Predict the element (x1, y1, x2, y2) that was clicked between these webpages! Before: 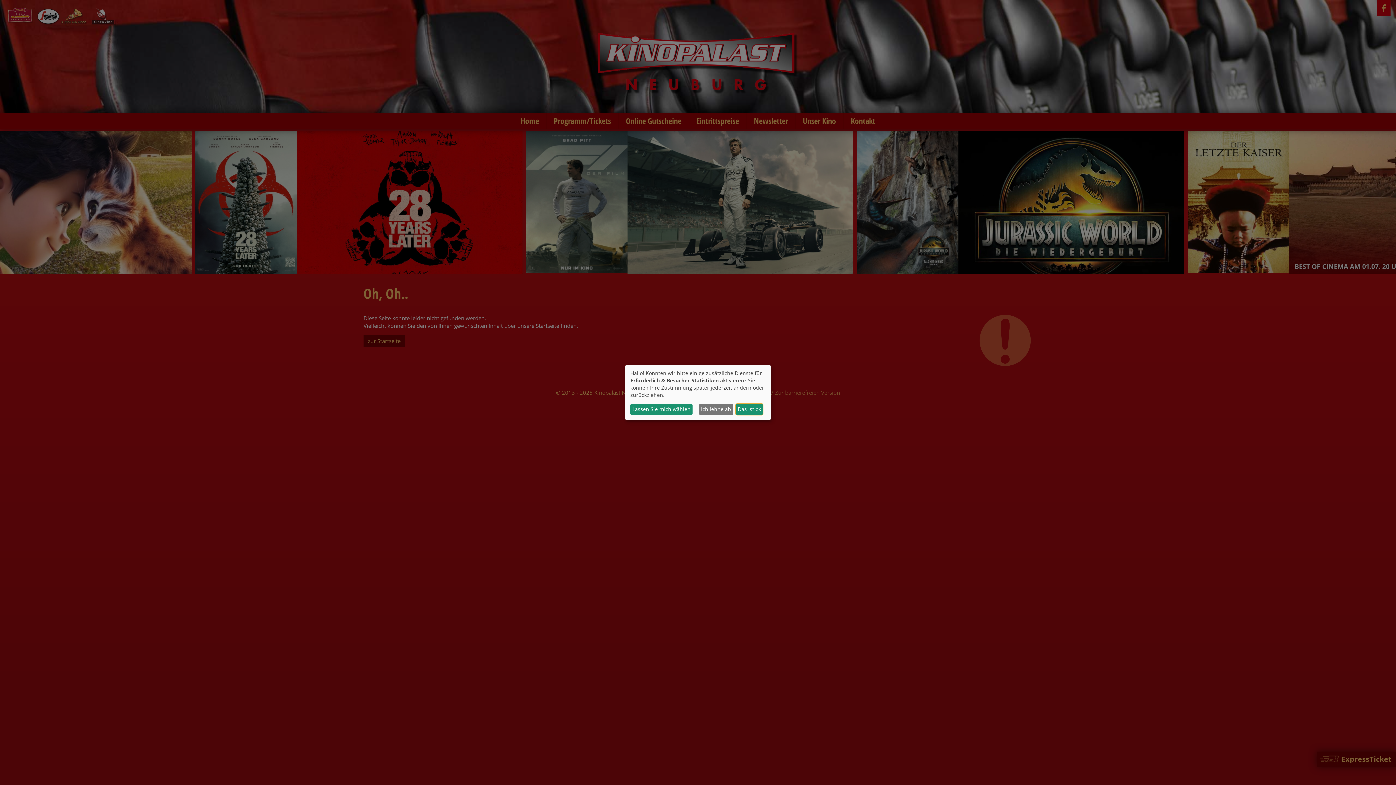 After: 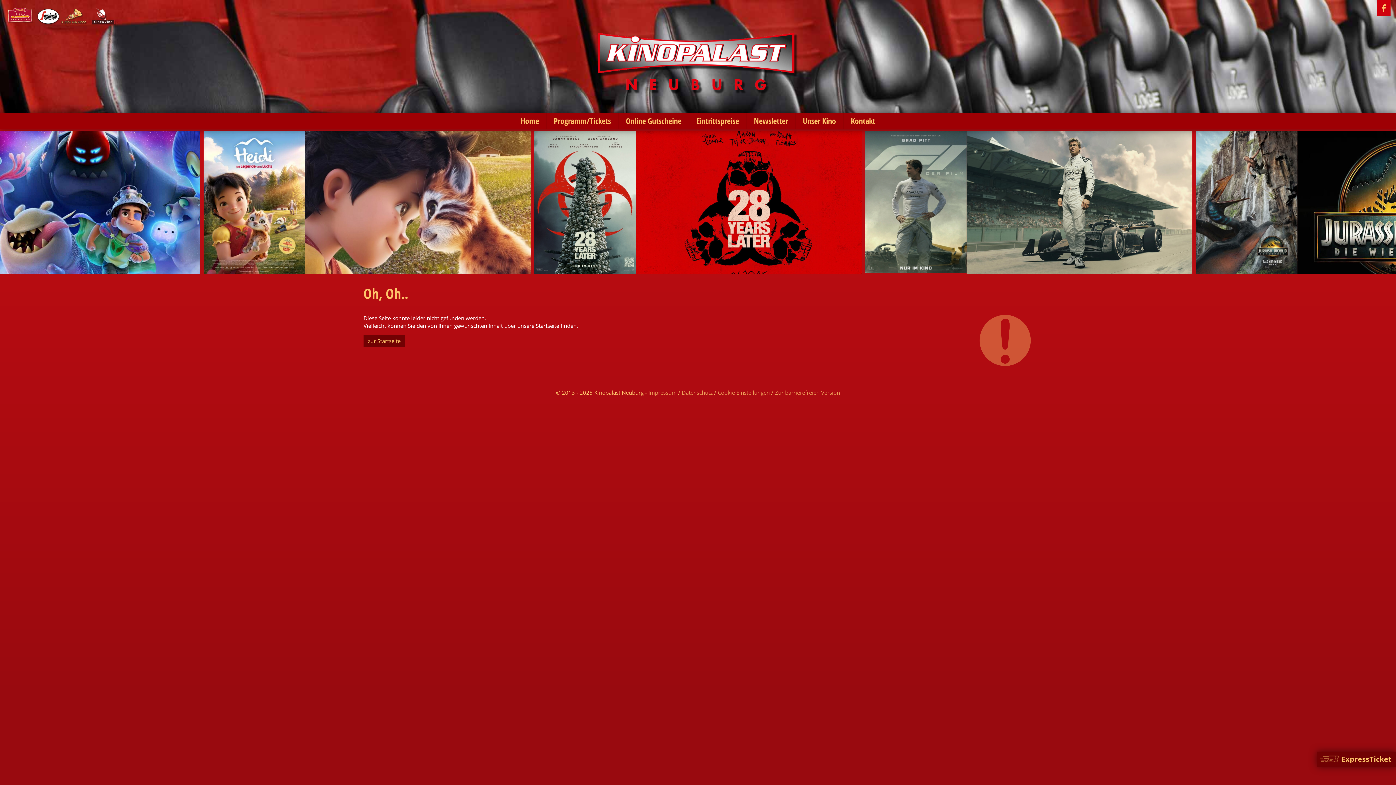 Action: bbox: (735, 403, 763, 415) label: Das ist ok